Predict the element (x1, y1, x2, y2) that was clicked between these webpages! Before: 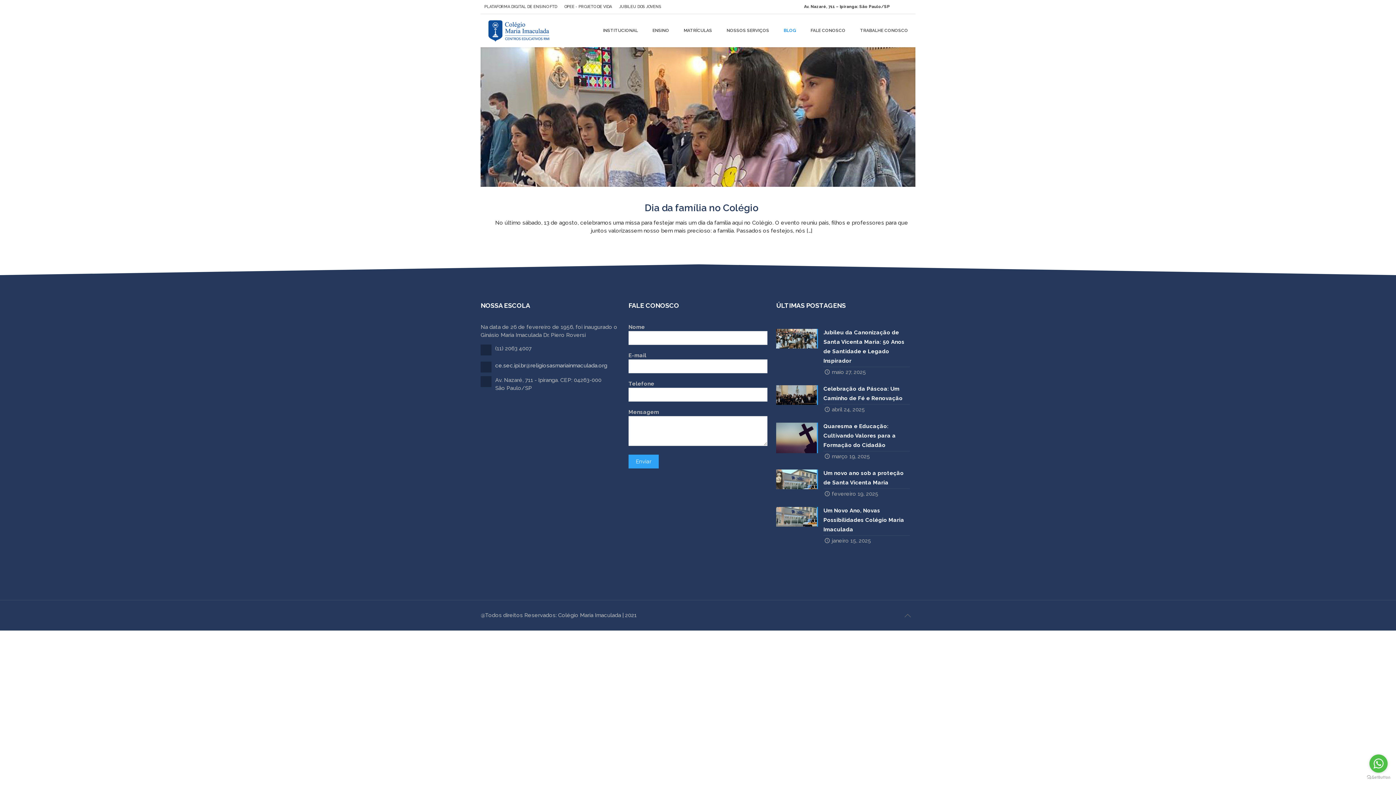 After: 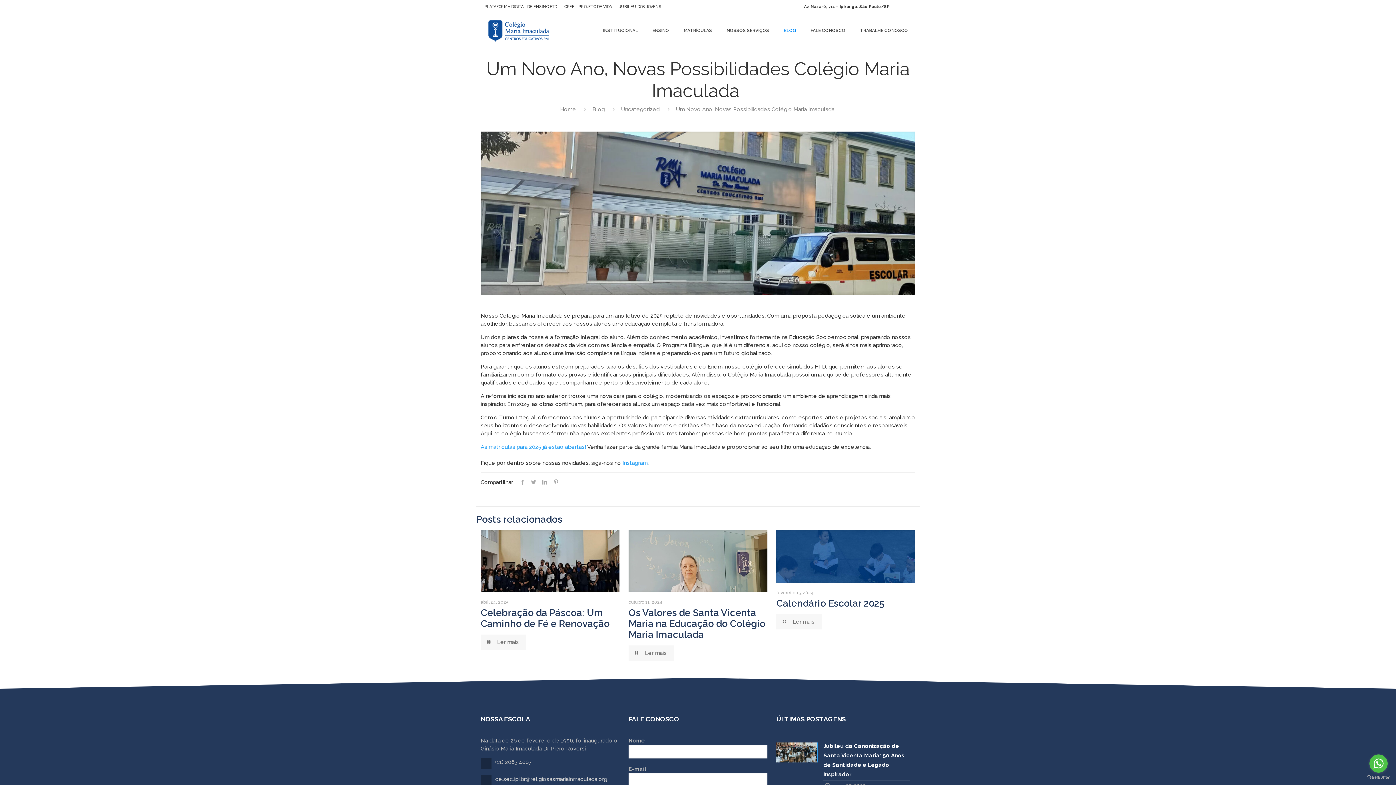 Action: bbox: (776, 506, 915, 546) label: Um Novo Ano, Novas Possibilidades Colégio Maria Imaculada 
janeiro 15, 2025